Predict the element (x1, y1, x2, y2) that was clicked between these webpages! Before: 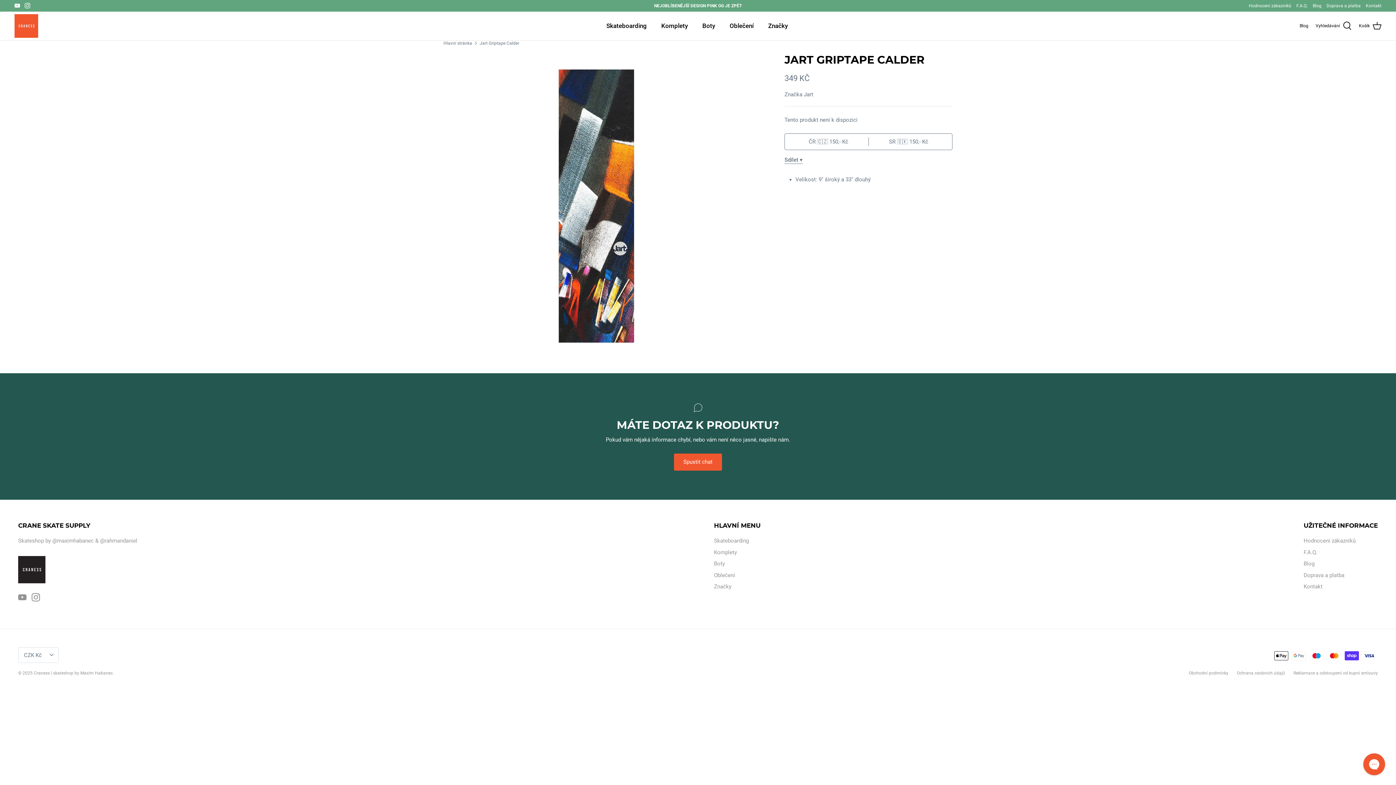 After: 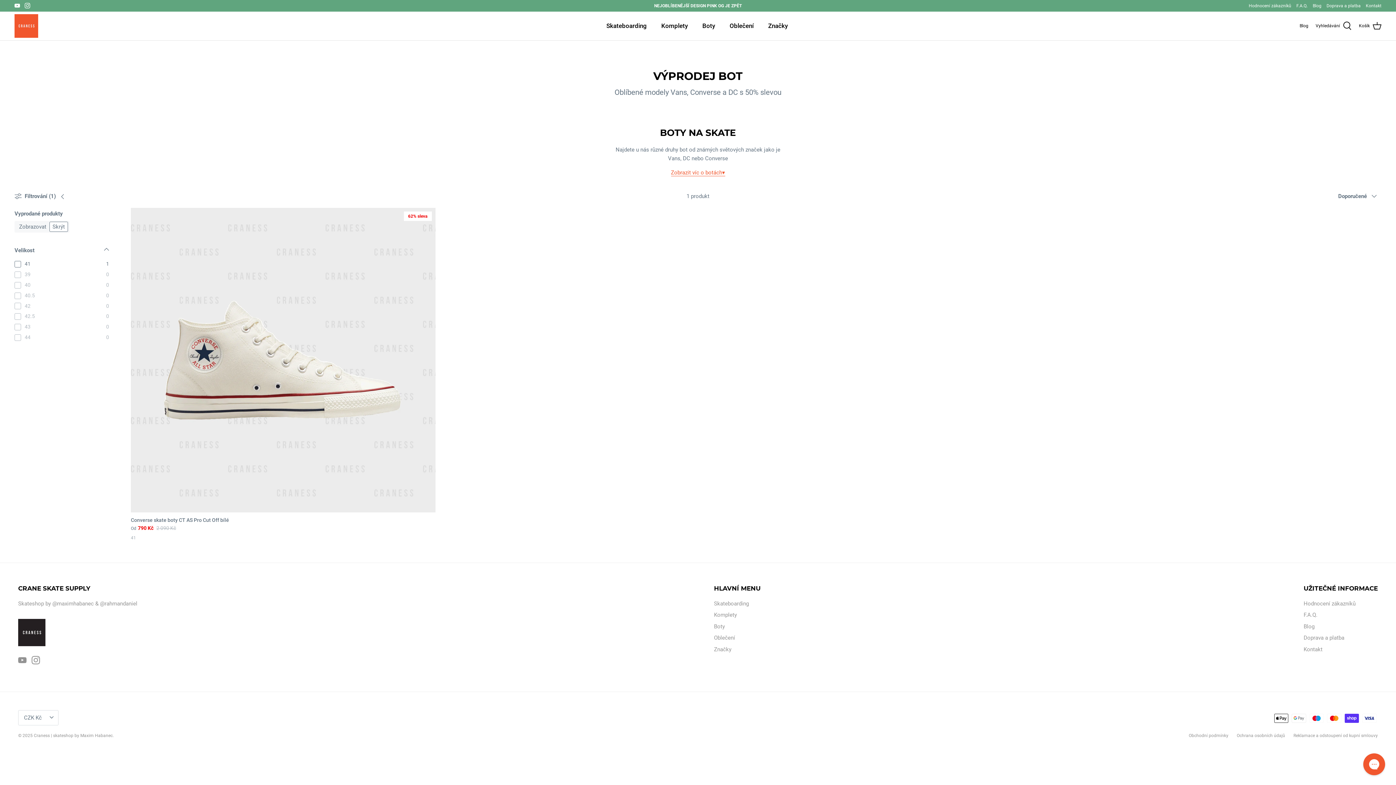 Action: bbox: (696, 13, 721, 38) label: Boty